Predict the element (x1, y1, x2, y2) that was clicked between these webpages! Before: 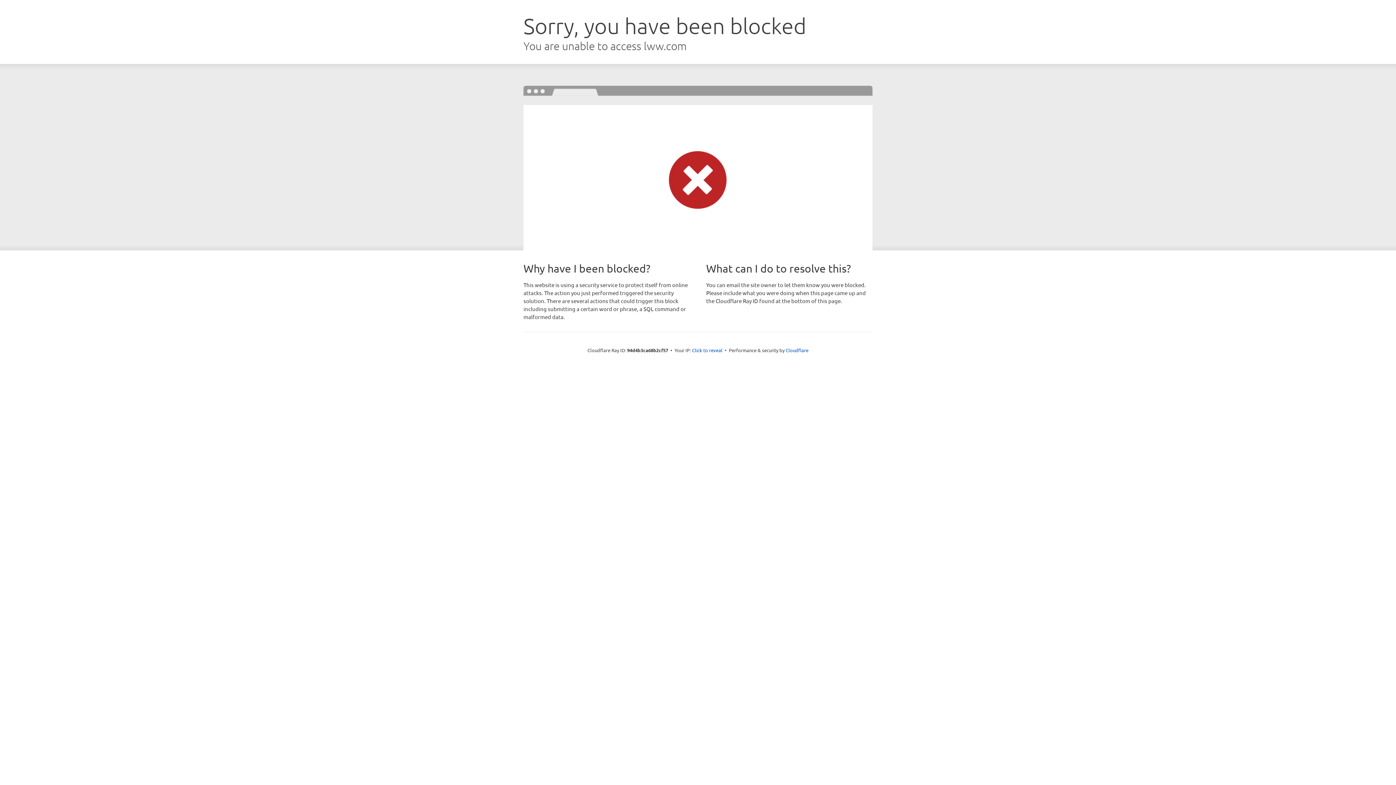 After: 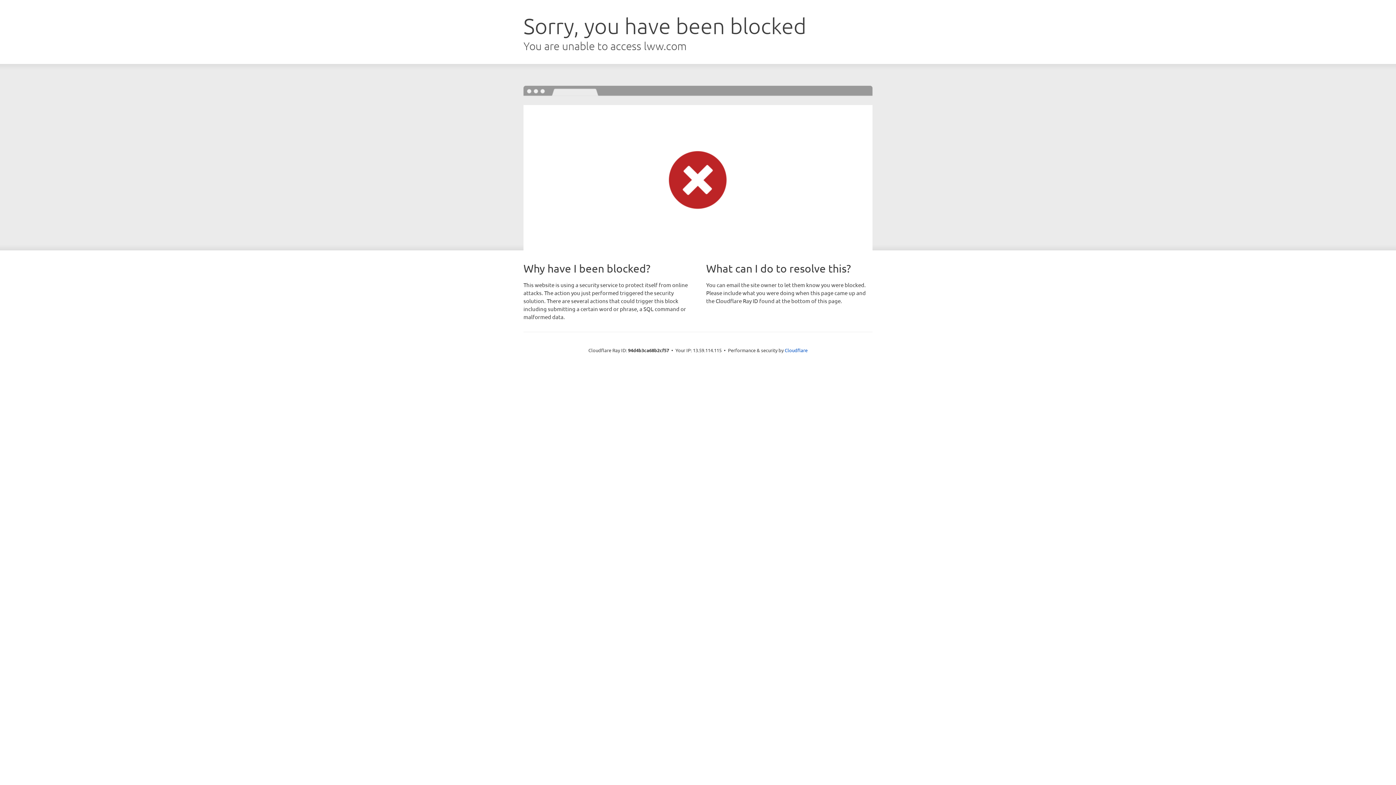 Action: bbox: (692, 346, 722, 353) label: Click to reveal